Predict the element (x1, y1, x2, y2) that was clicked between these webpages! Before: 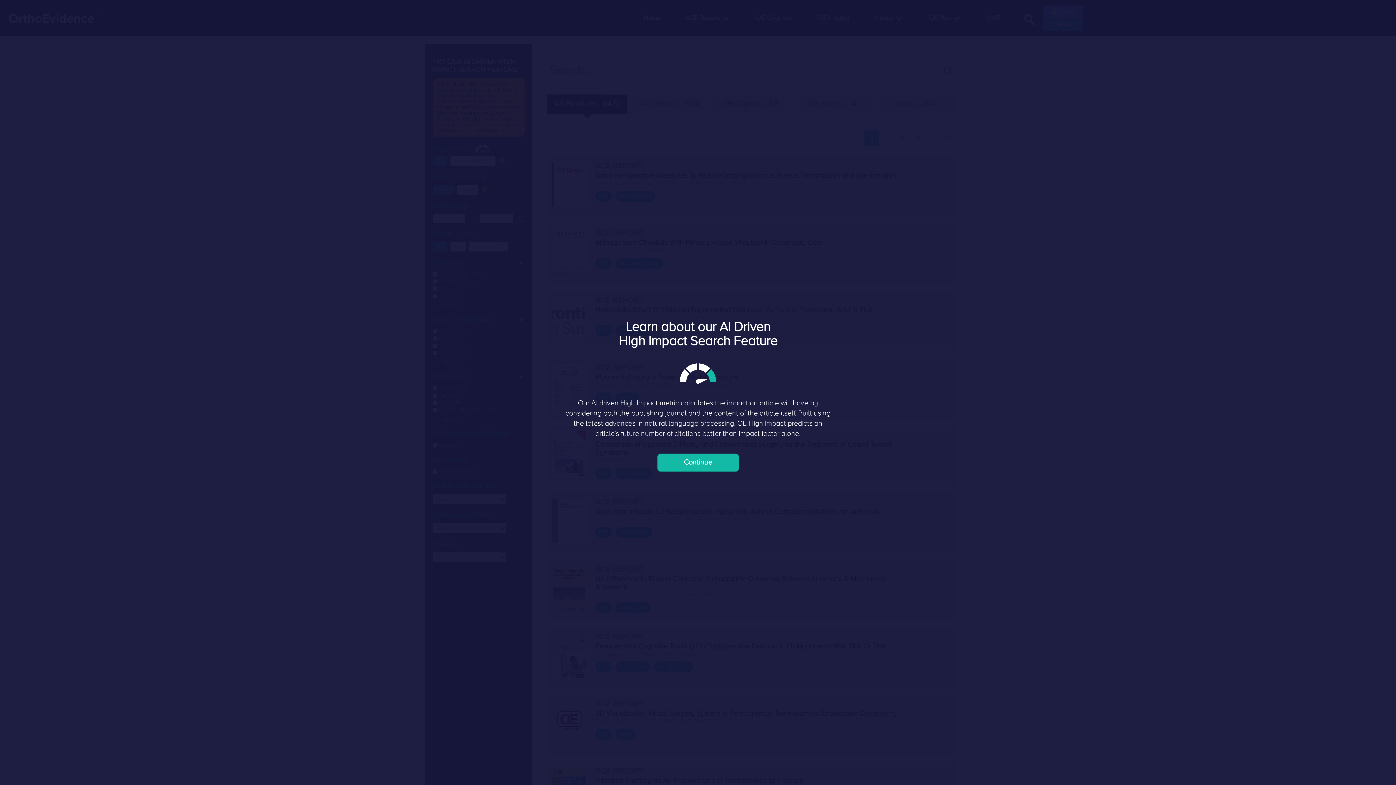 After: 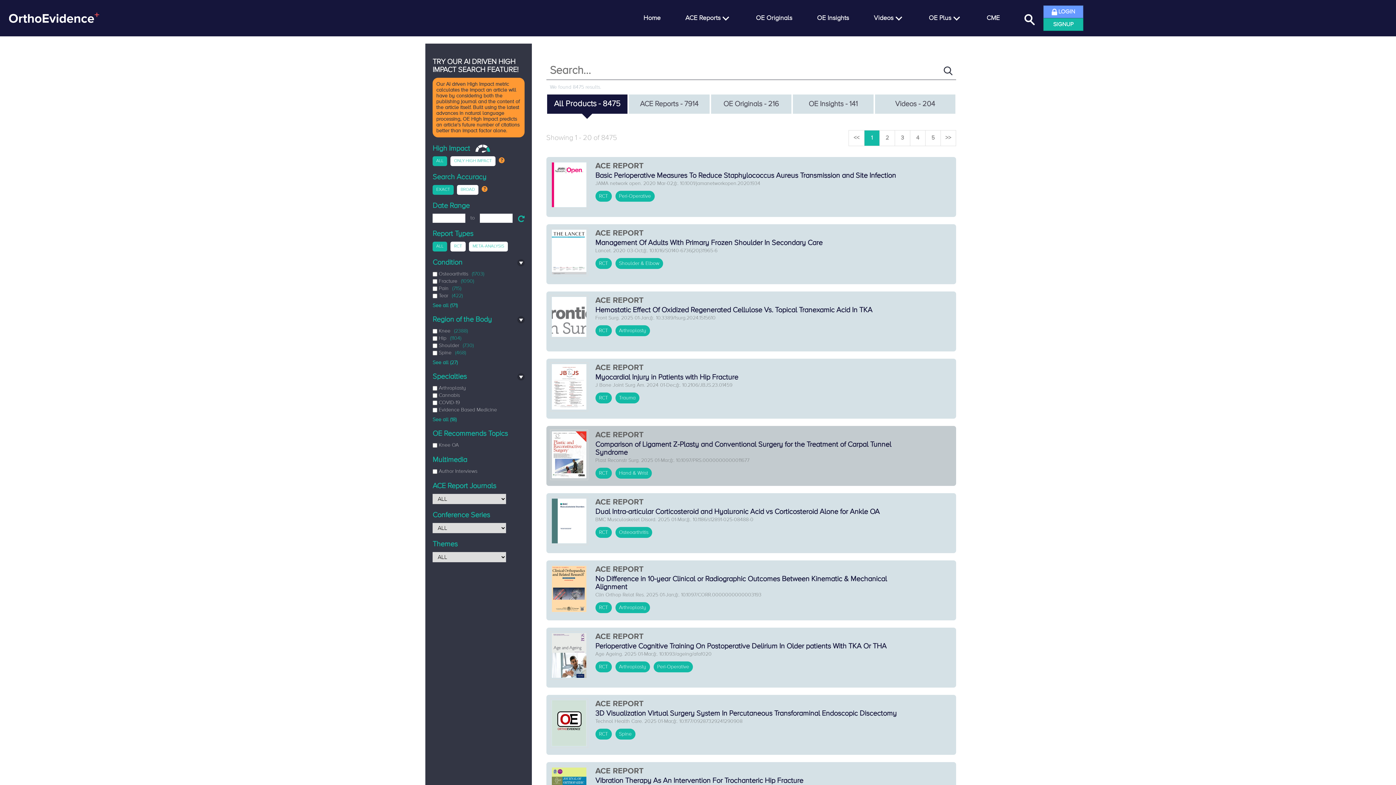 Action: label: Continue bbox: (657, 453, 739, 472)